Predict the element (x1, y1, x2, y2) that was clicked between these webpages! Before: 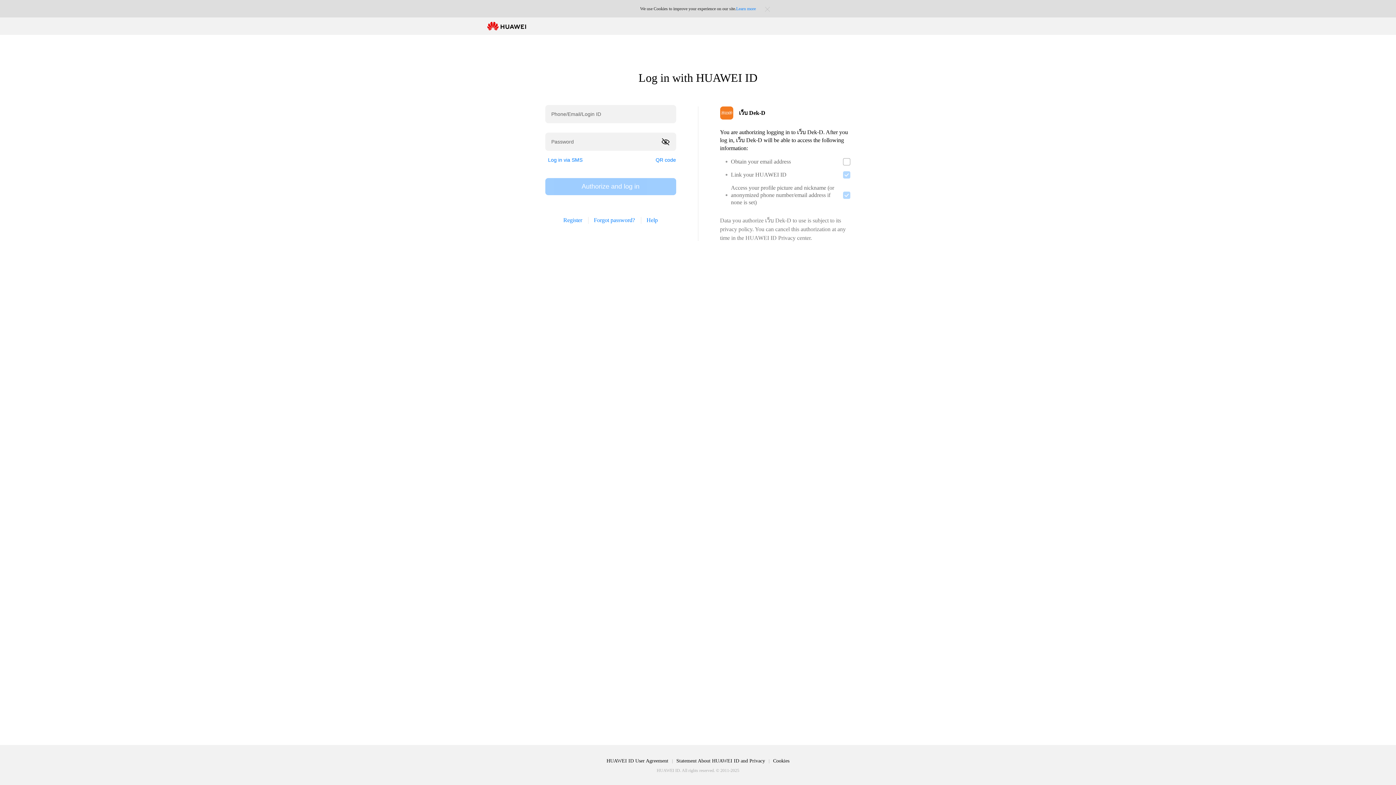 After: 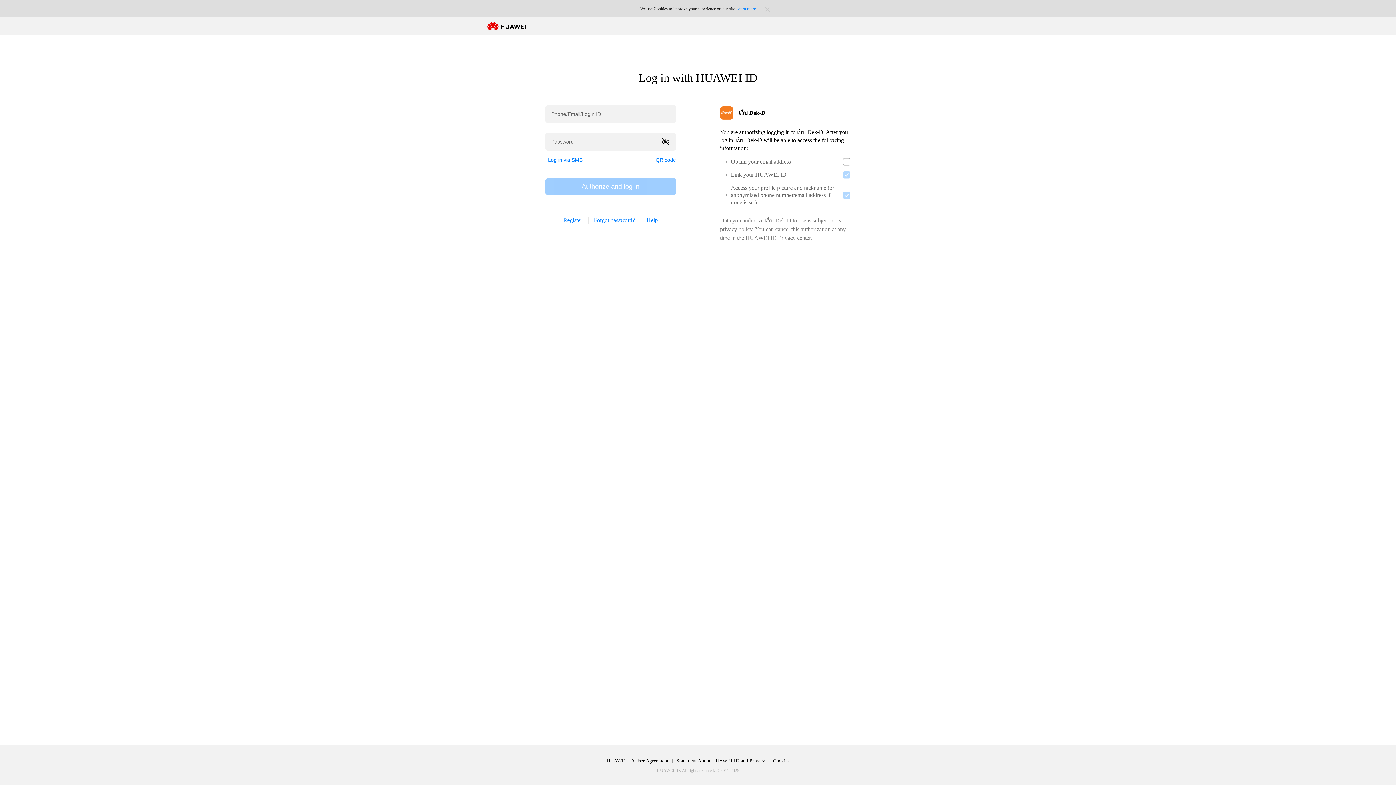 Action: bbox: (769, 758, 793, 764) label: Cookies